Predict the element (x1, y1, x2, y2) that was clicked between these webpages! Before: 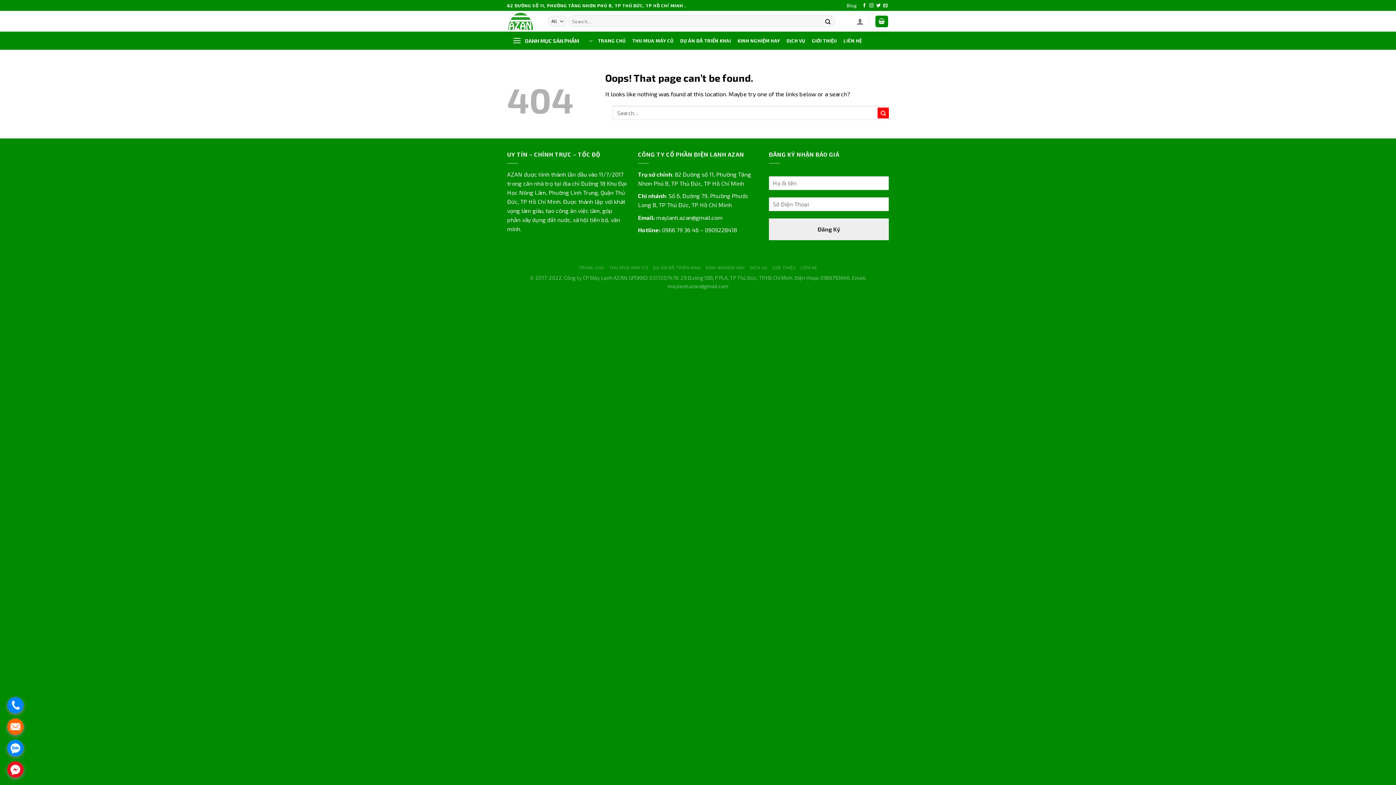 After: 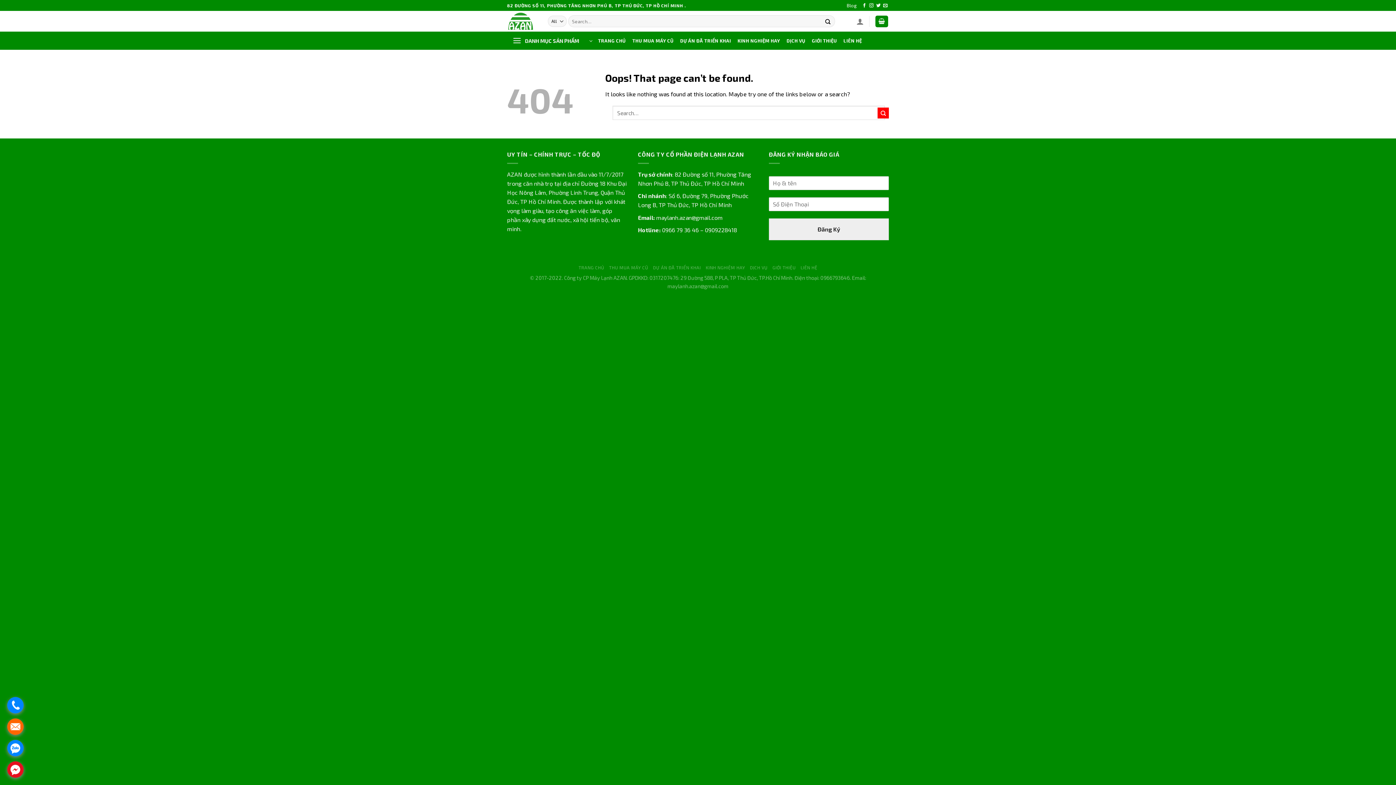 Action: bbox: (7, 697, 23, 713) label: .